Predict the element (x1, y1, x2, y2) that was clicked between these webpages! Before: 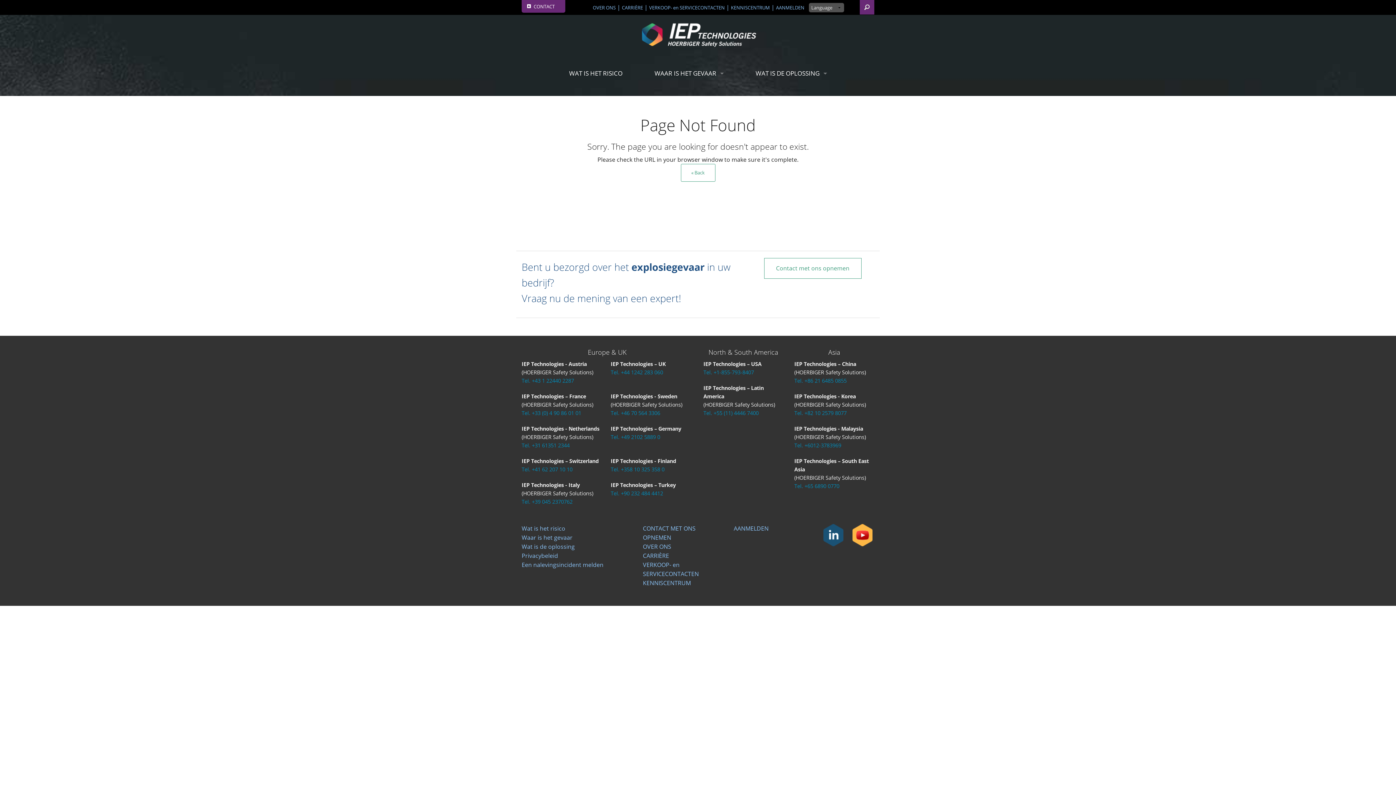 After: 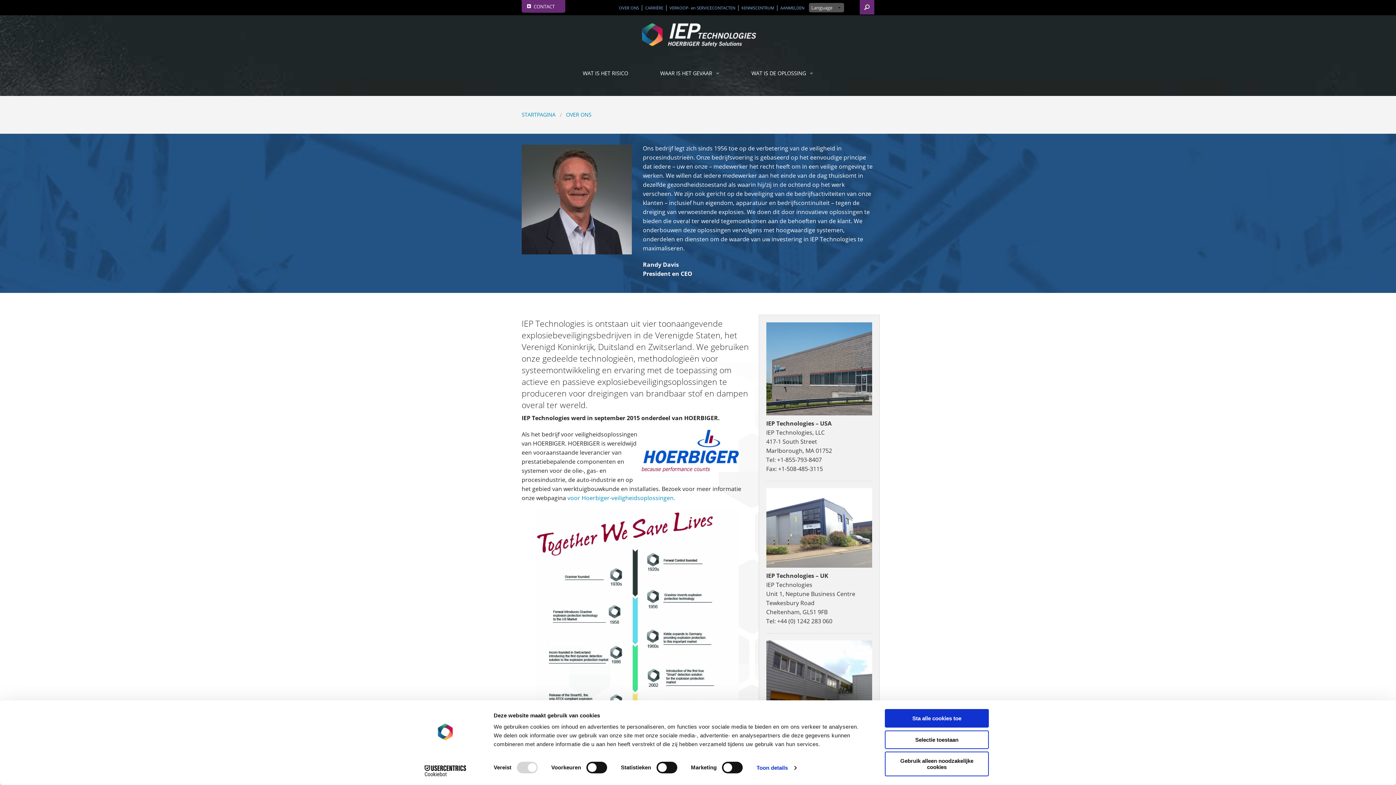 Action: label: OVER ONS bbox: (592, 4, 615, 10)